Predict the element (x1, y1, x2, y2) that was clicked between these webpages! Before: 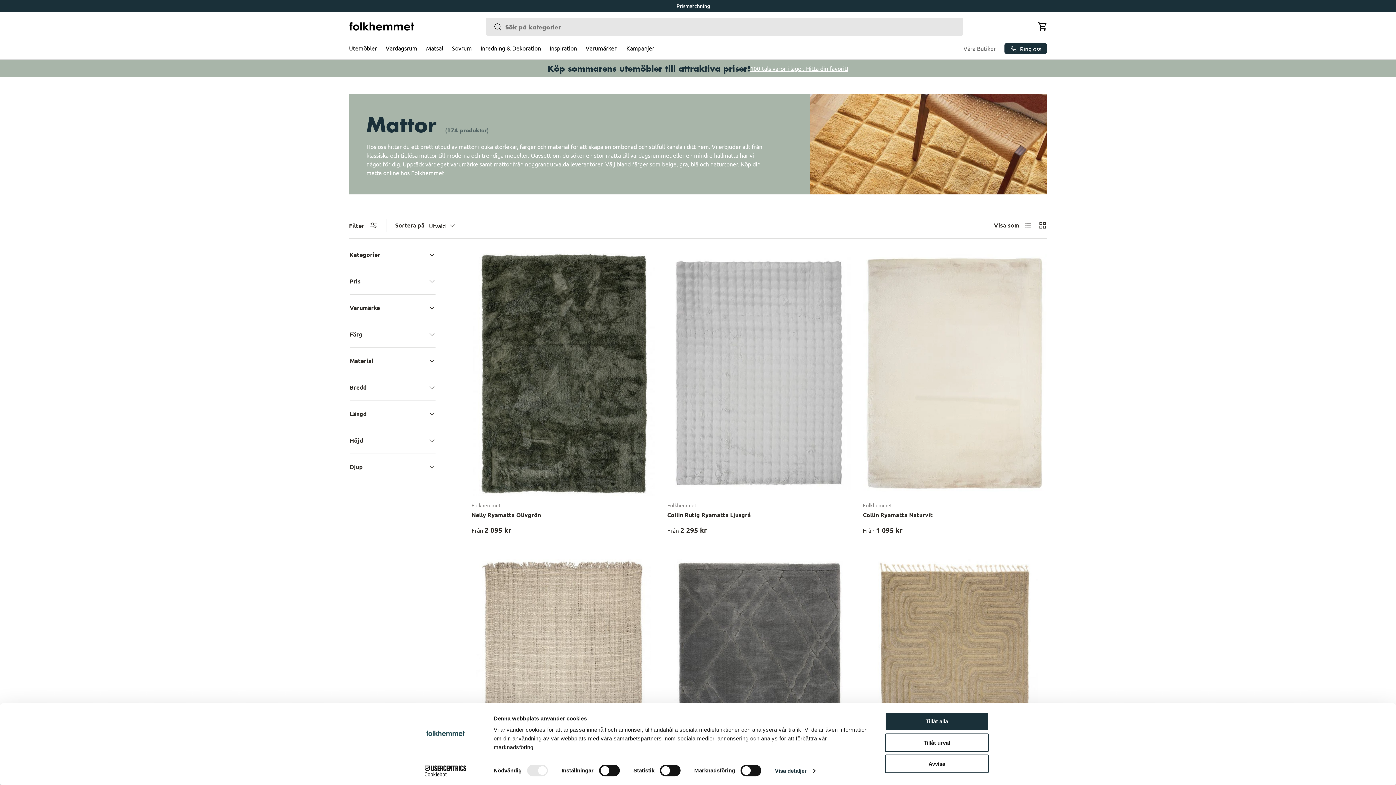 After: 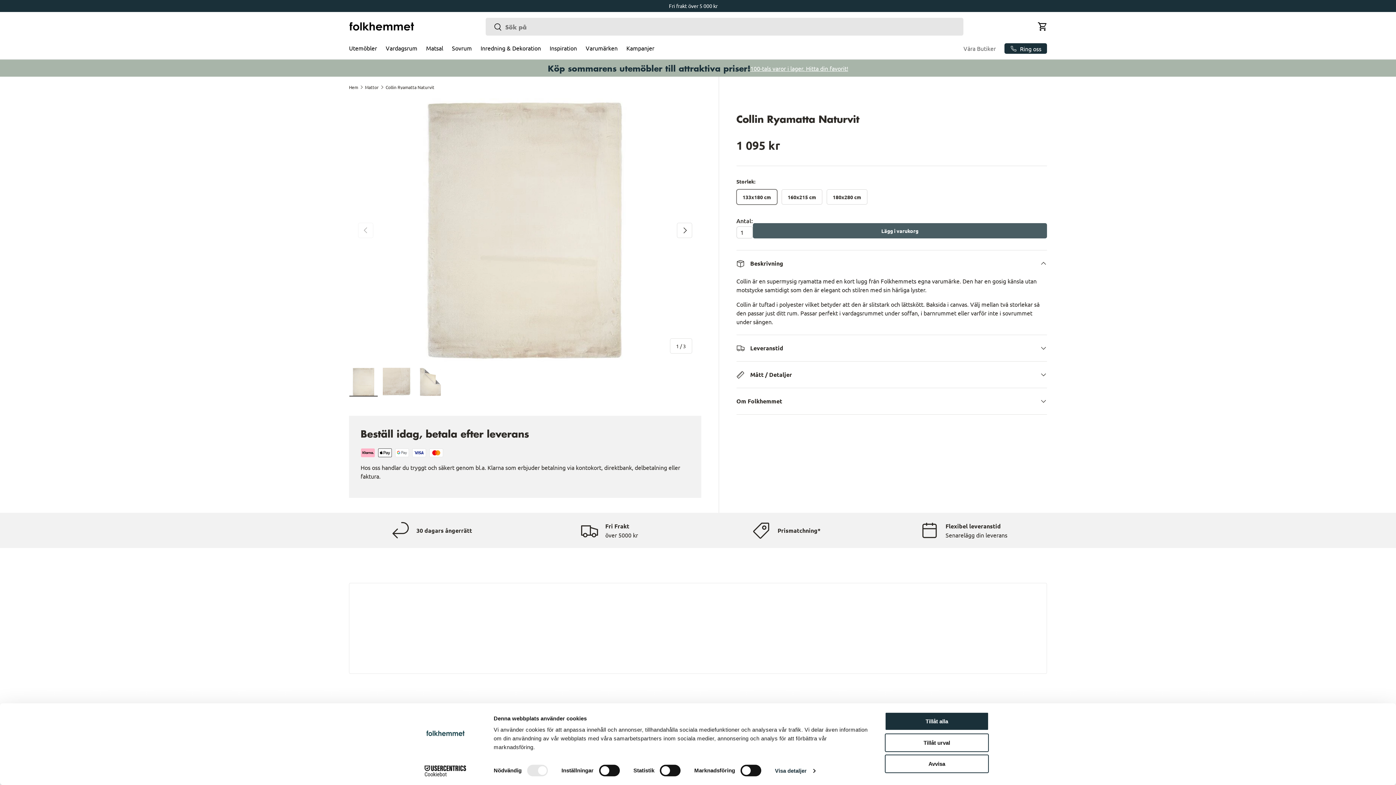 Action: label: Collin Ryamatta Naturvit bbox: (863, 250, 1047, 496)